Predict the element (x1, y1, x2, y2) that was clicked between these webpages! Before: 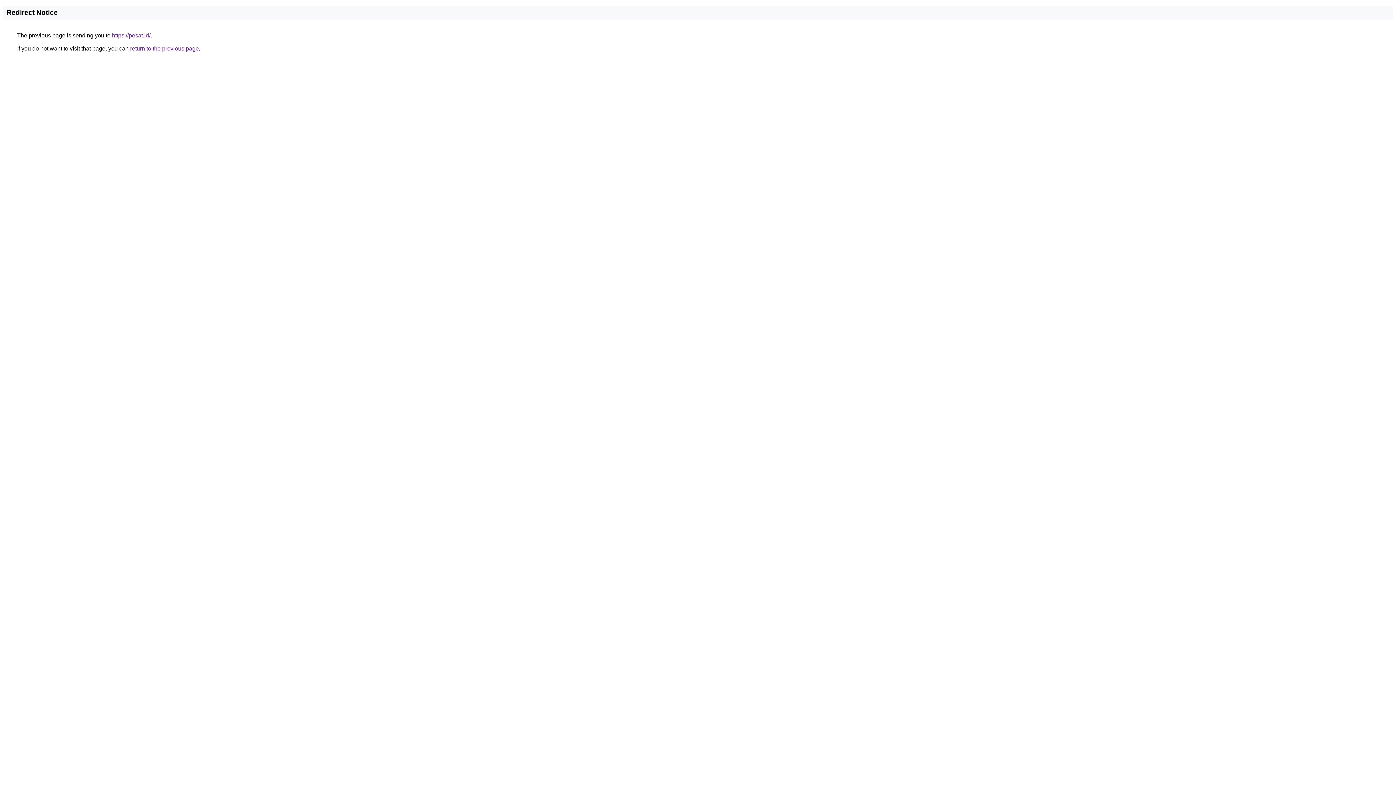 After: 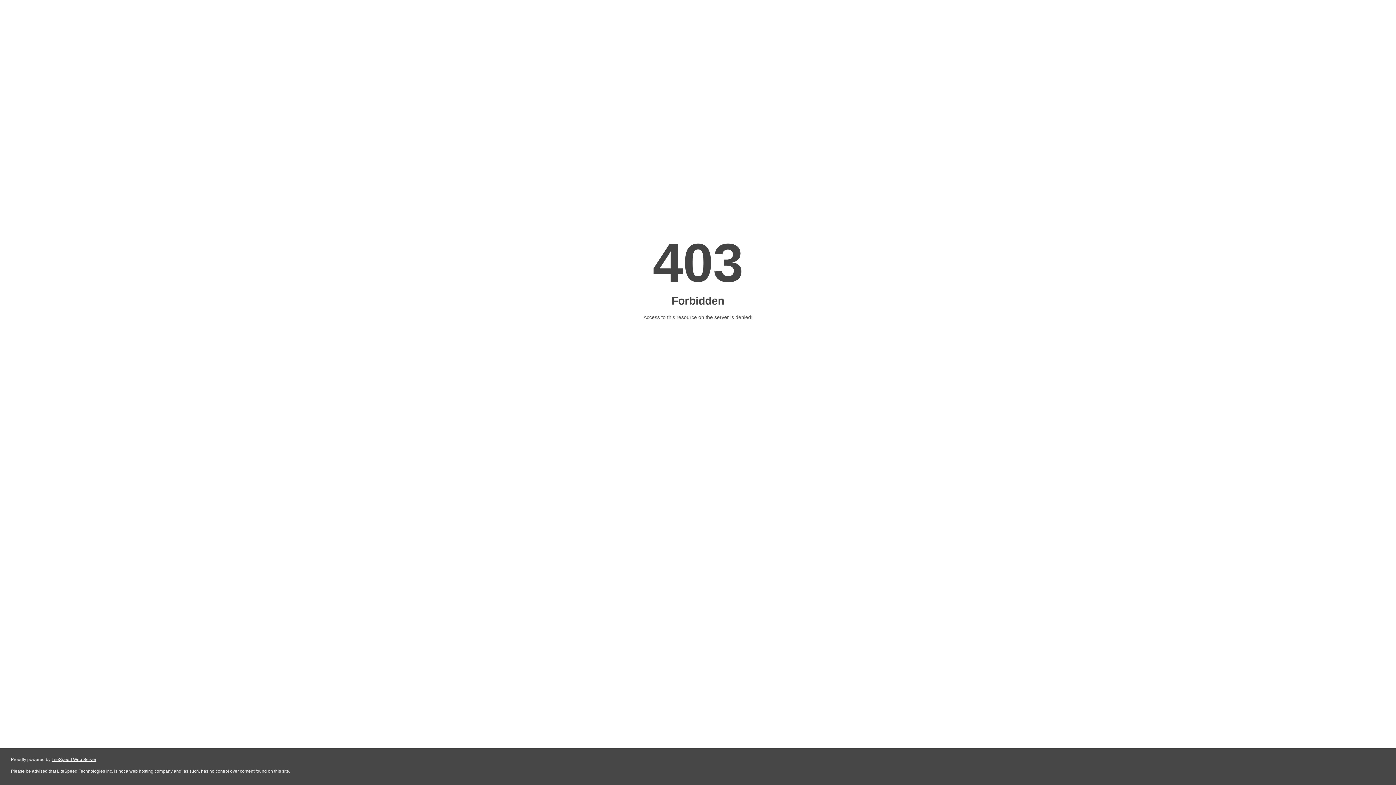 Action: bbox: (112, 32, 150, 38) label: https://pesat.id/